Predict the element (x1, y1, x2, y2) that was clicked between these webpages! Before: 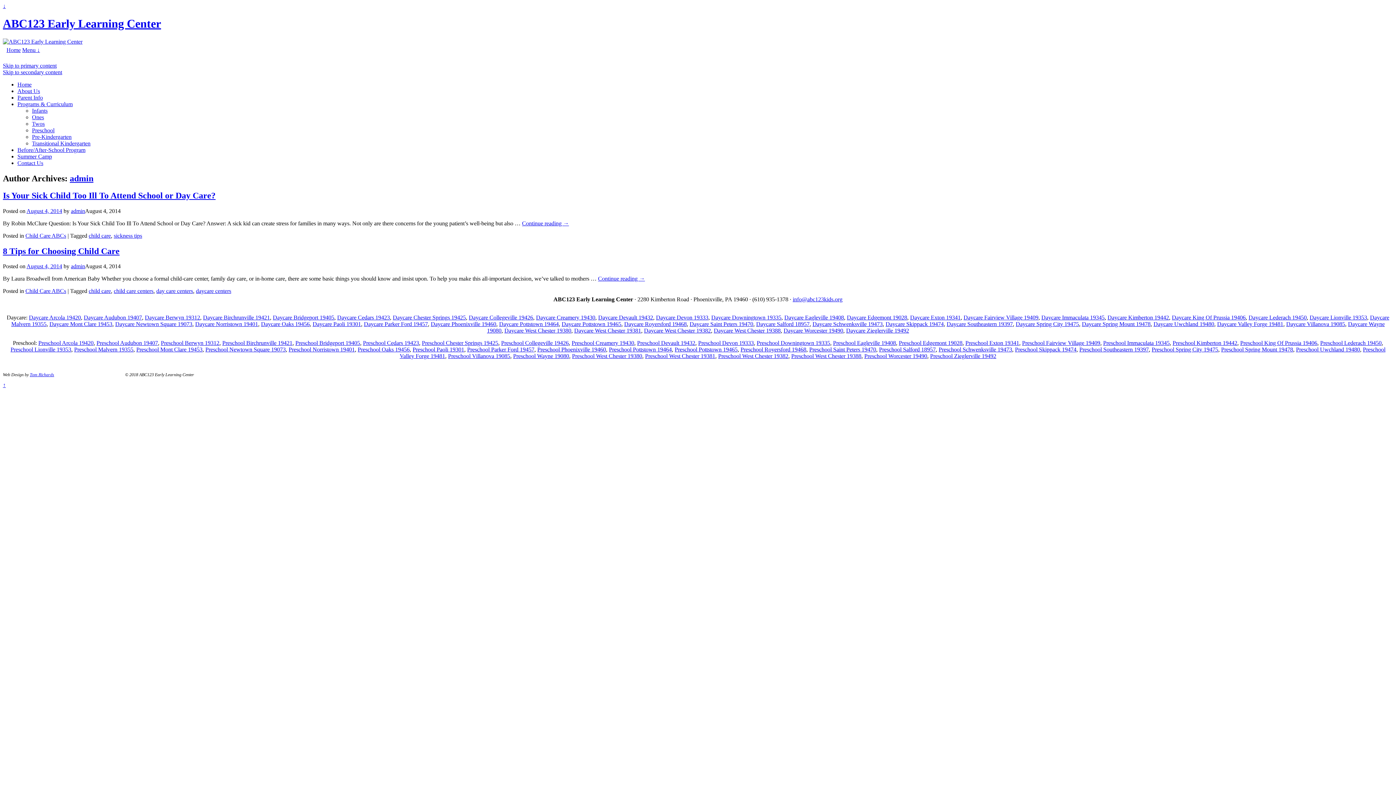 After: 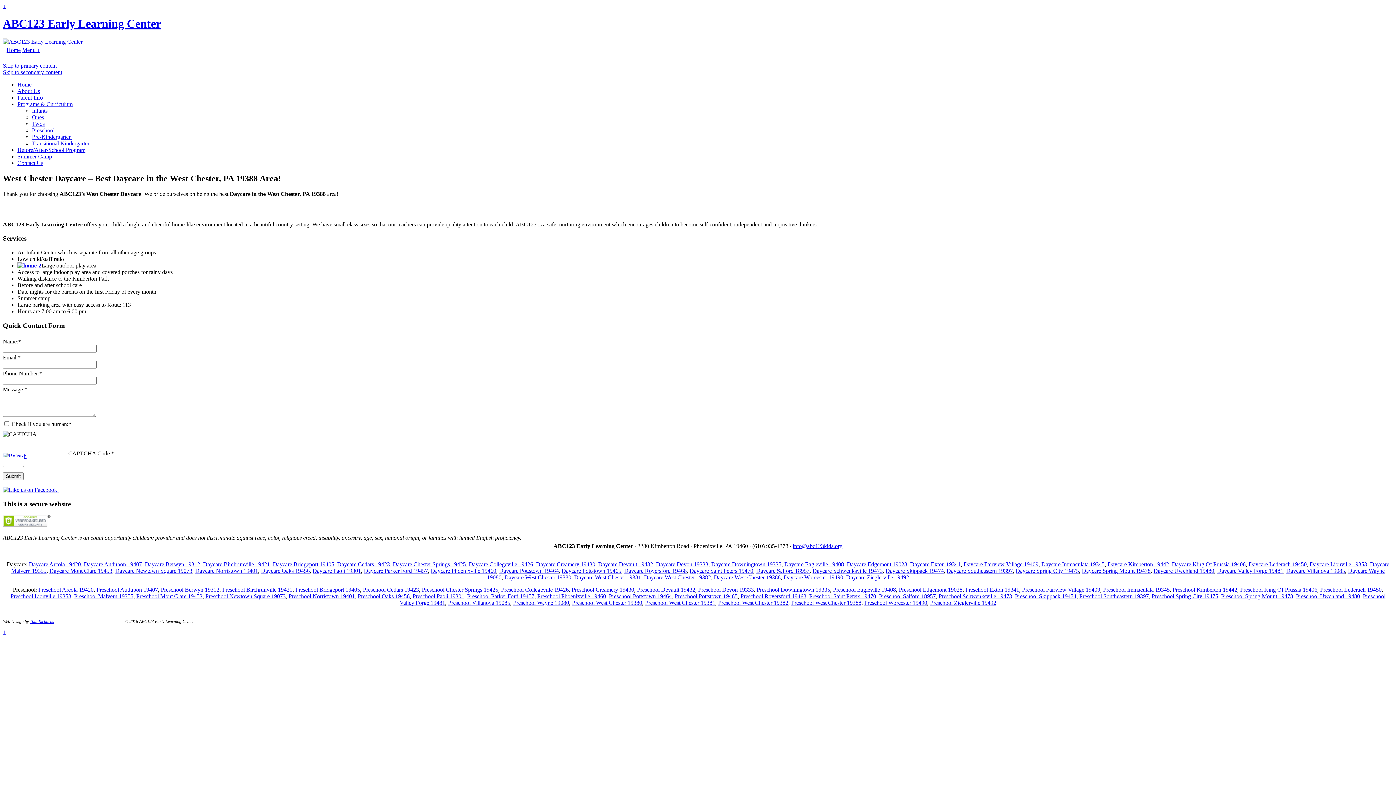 Action: bbox: (714, 327, 780, 333) label: Daycare West Chester 19388